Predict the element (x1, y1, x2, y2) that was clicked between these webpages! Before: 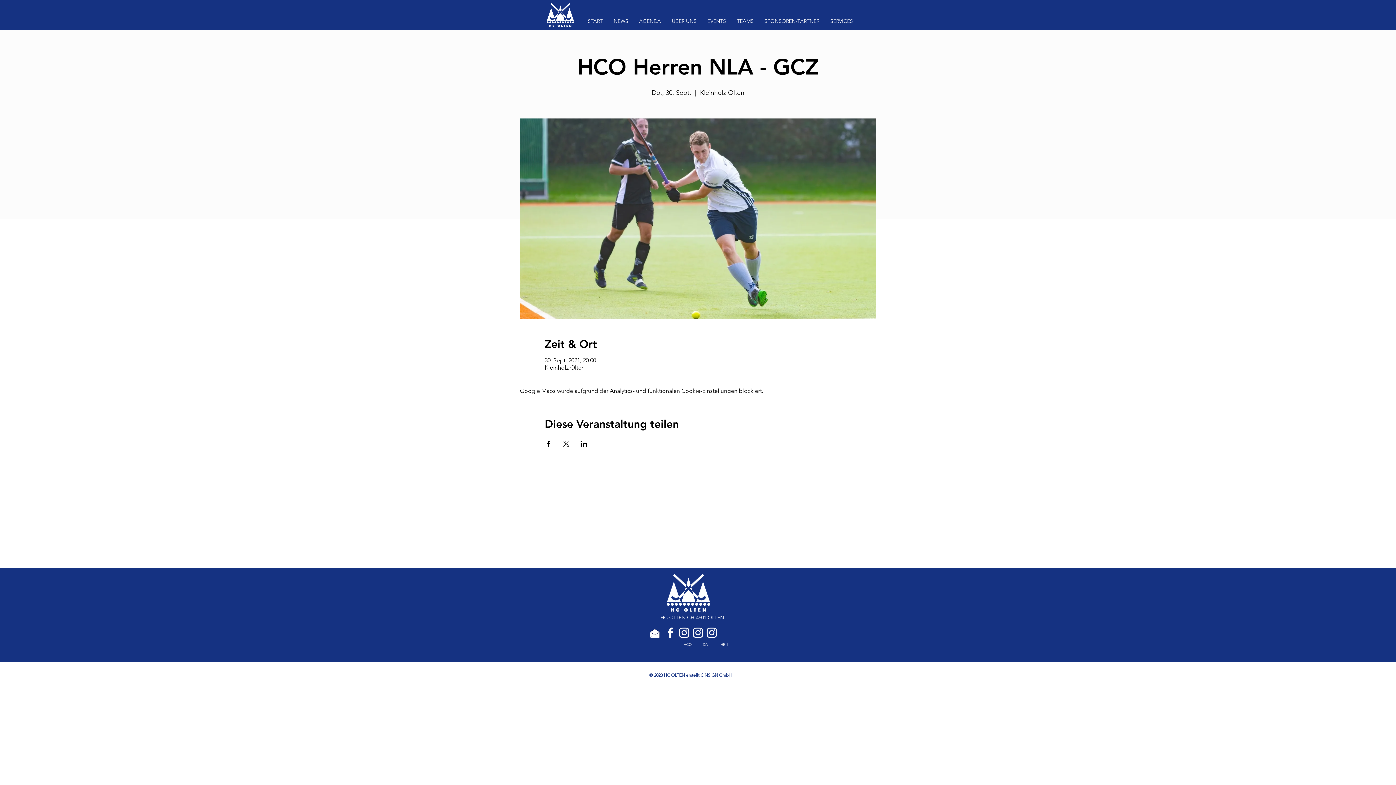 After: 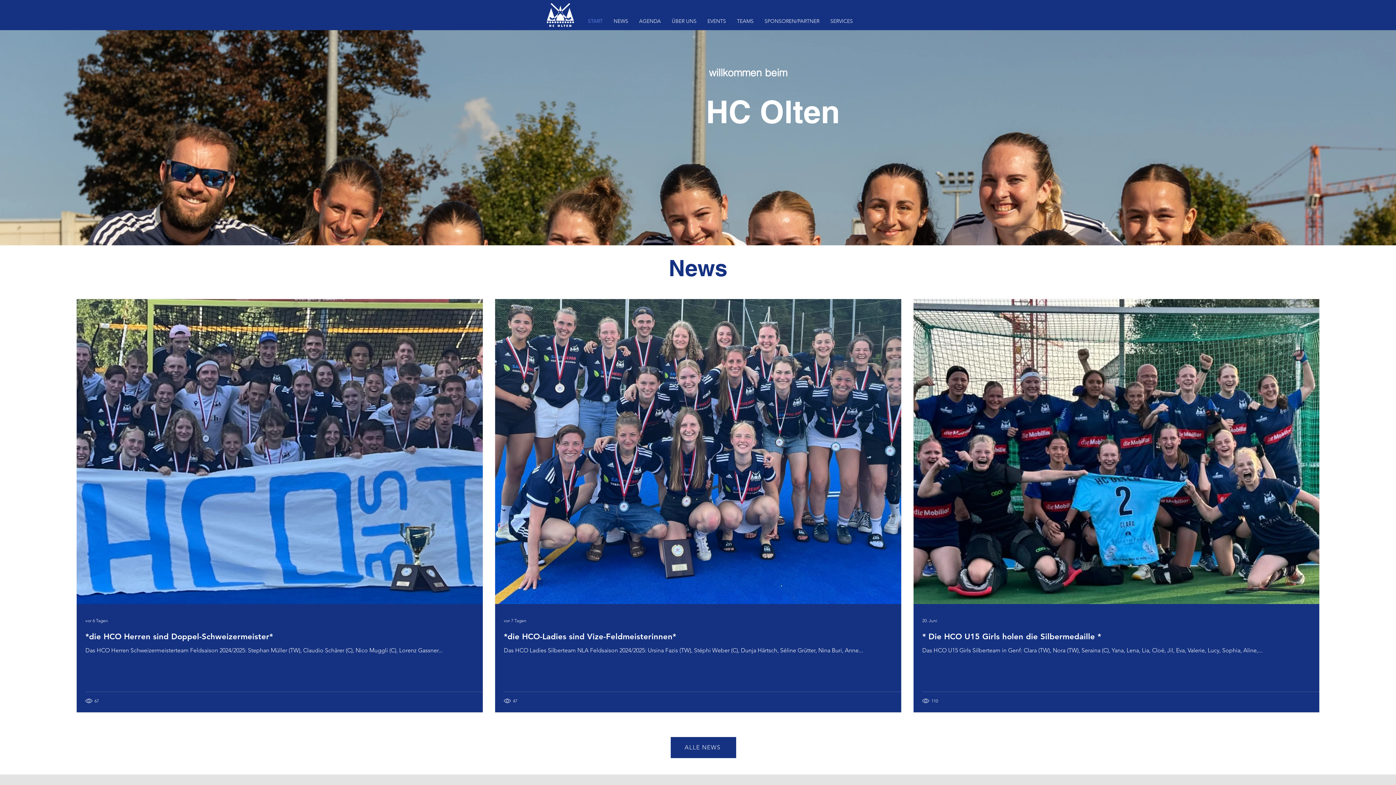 Action: bbox: (546, 2, 574, 26)